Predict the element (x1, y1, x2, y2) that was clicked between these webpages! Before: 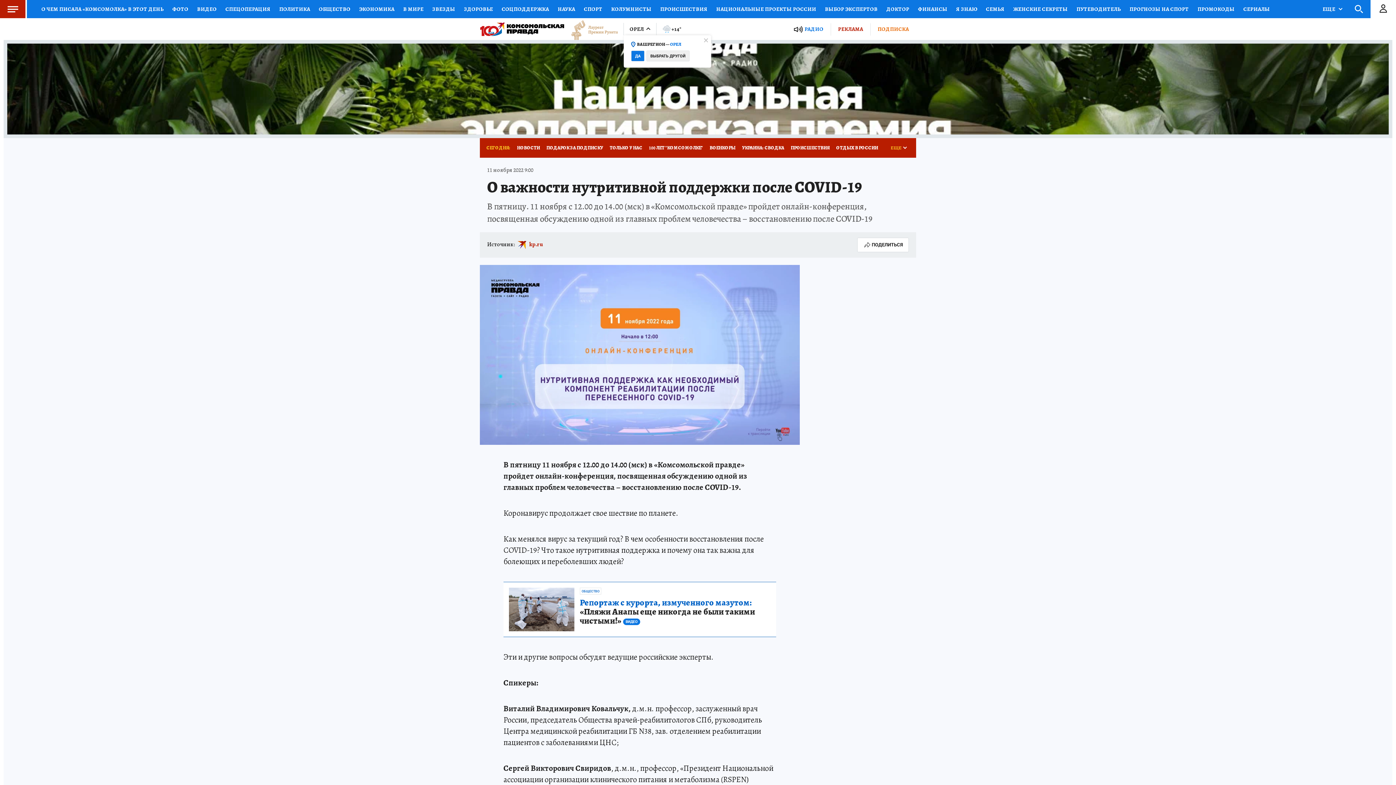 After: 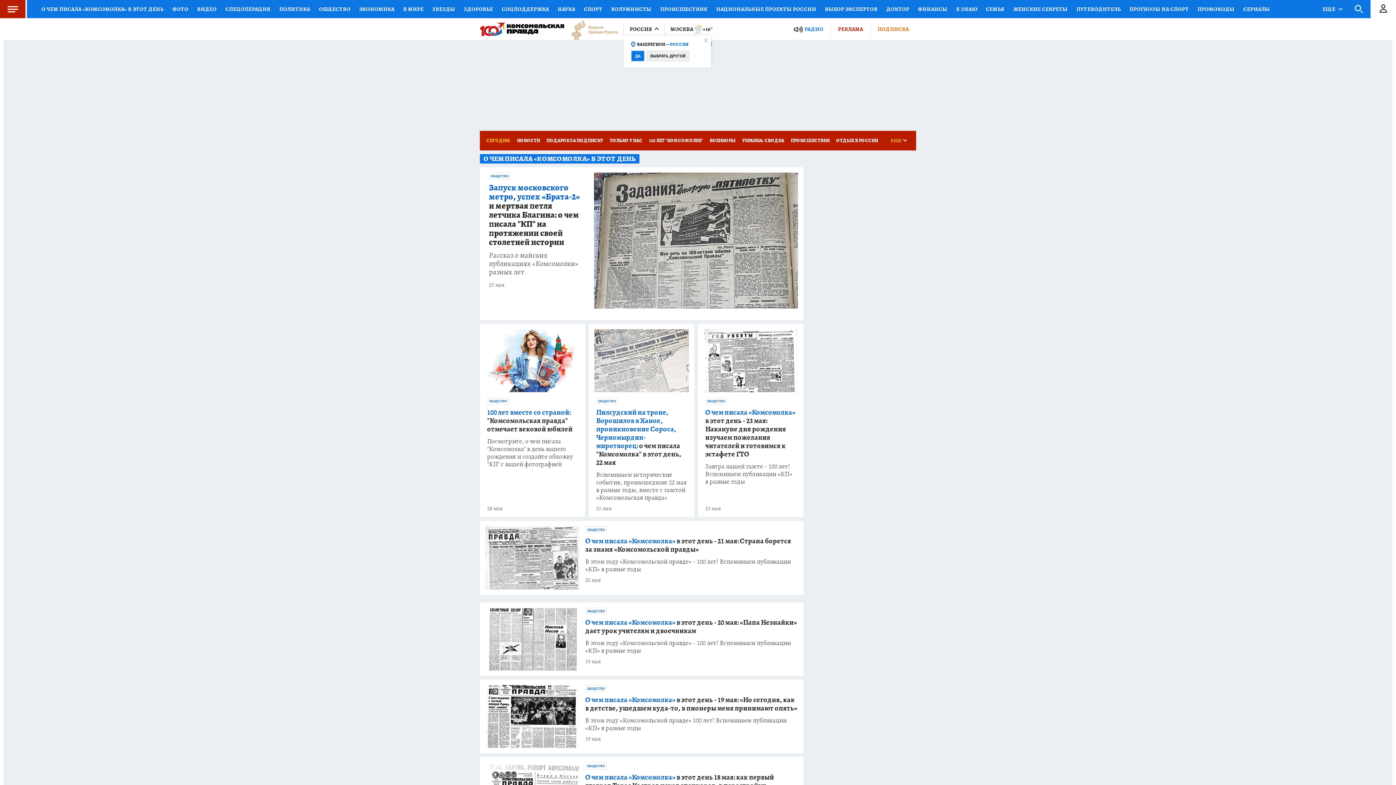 Action: label: О ЧЕМ ПИСАЛА «КОМСОМОЛКА» В ЭТОТ ДЕНЬ bbox: (37, 0, 168, 18)